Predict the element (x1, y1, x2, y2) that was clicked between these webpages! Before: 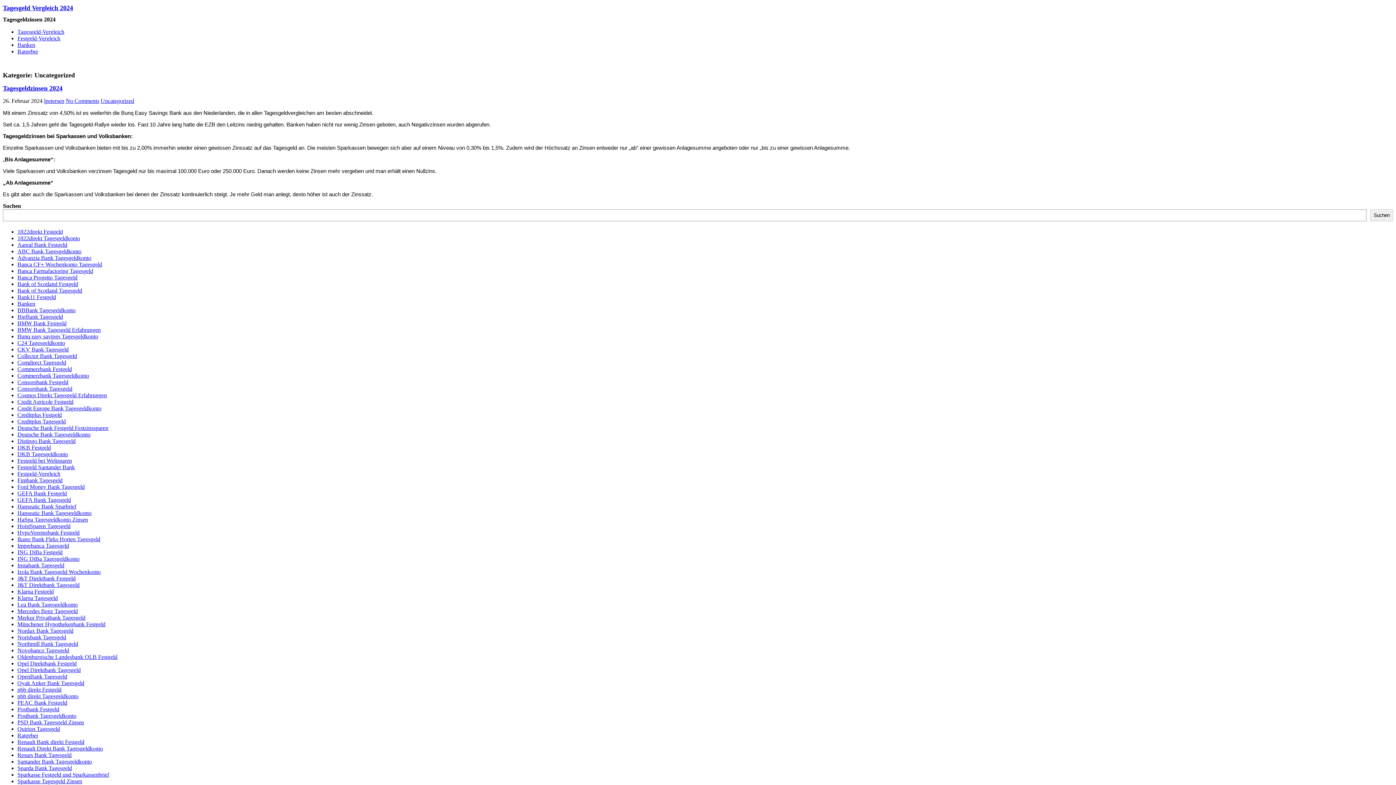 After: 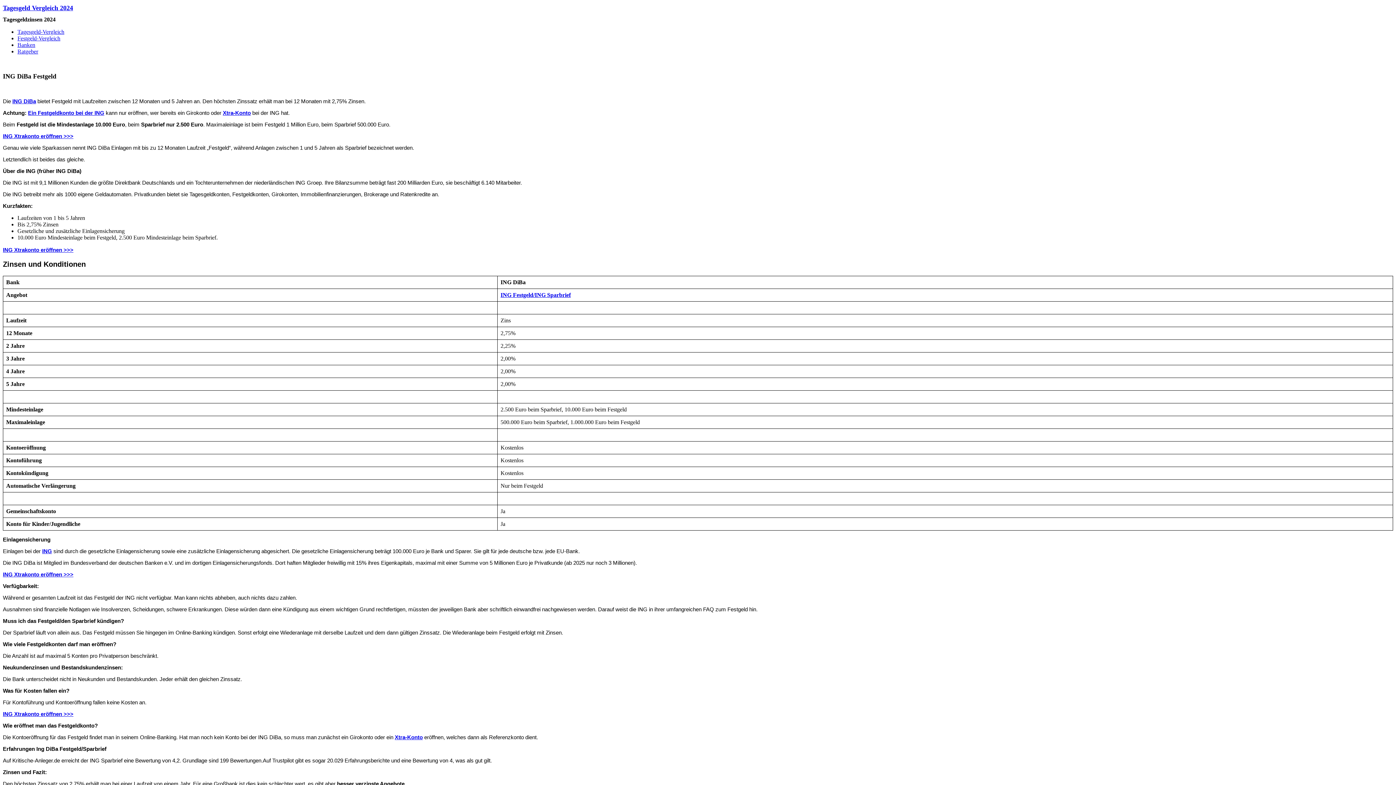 Action: bbox: (17, 549, 62, 555) label: ING DiBa Festgeld